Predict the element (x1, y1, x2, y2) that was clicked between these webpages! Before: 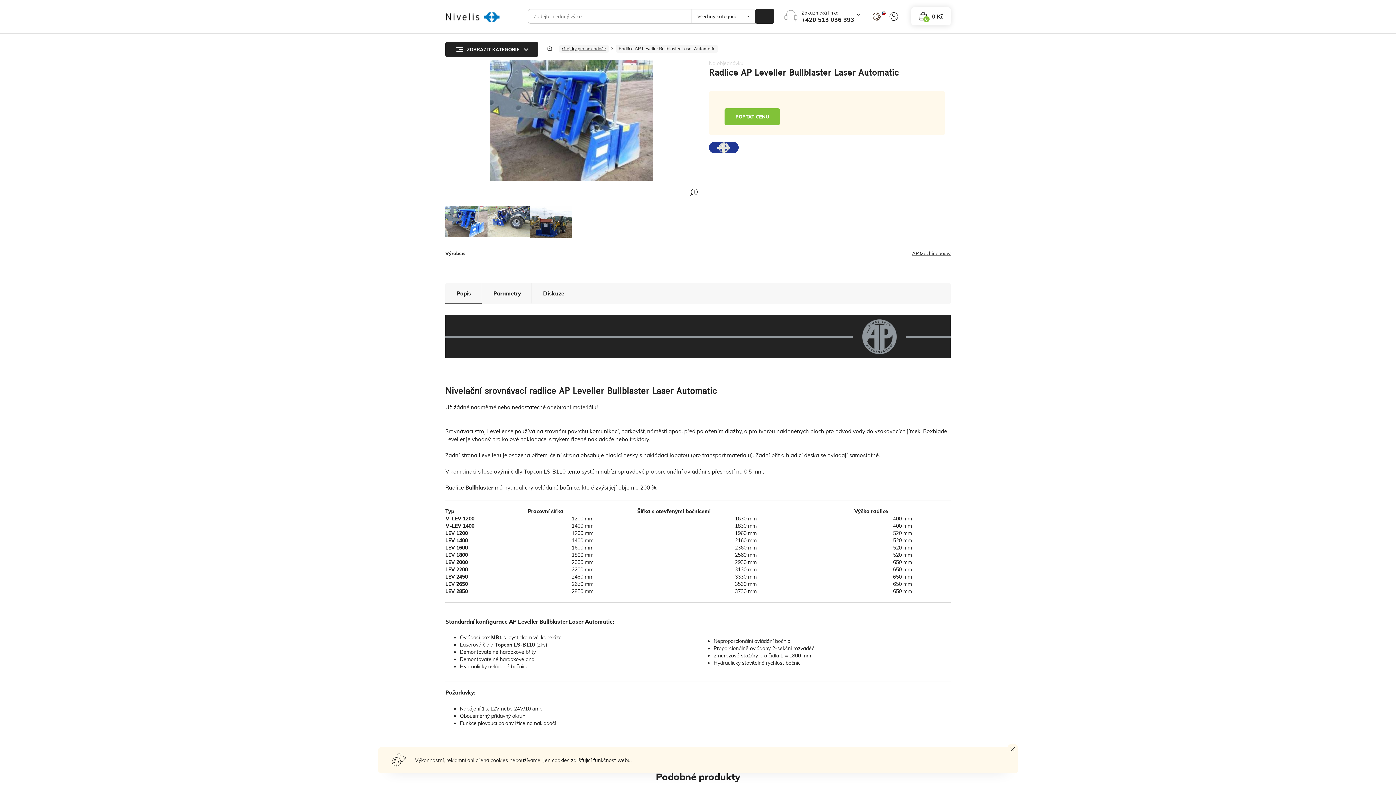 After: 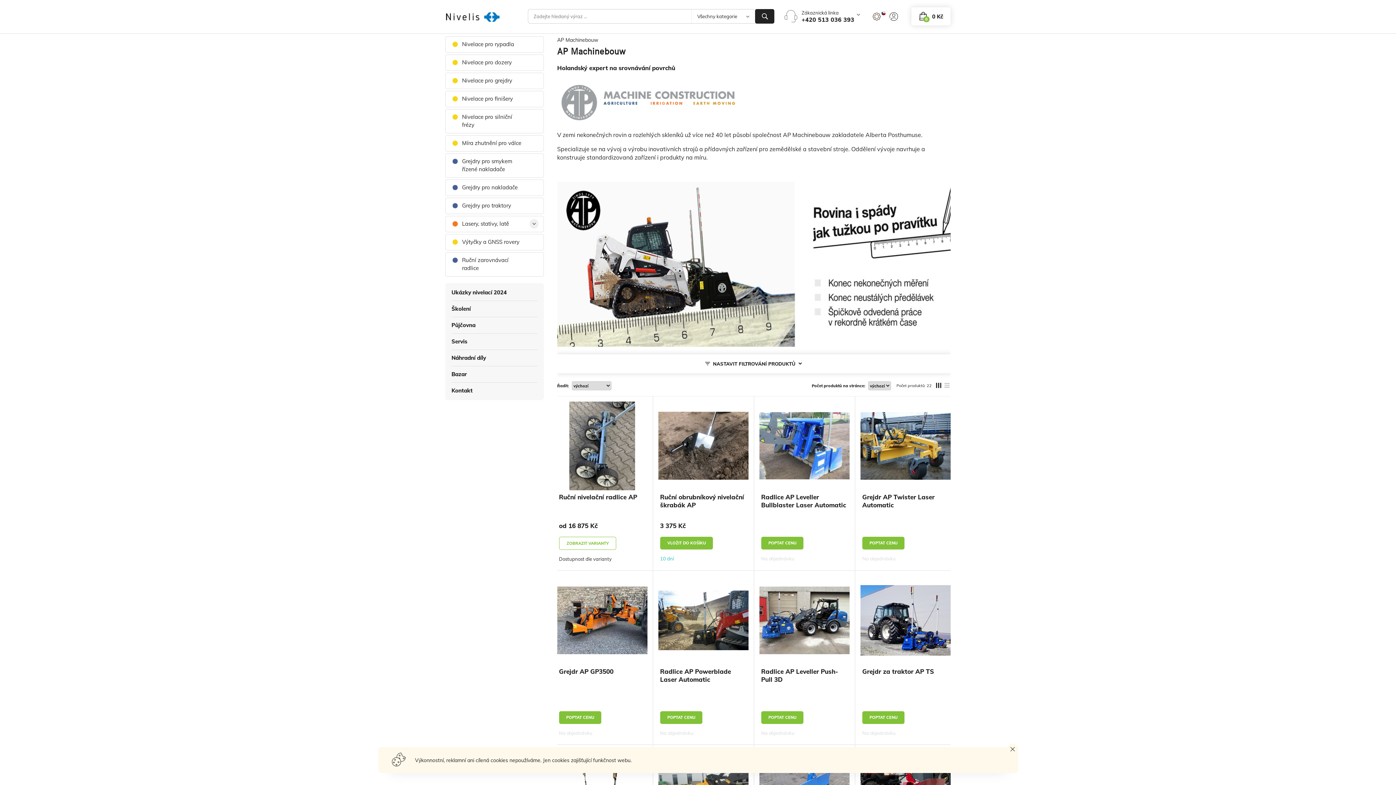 Action: bbox: (912, 250, 950, 256) label: AP Machinebouw